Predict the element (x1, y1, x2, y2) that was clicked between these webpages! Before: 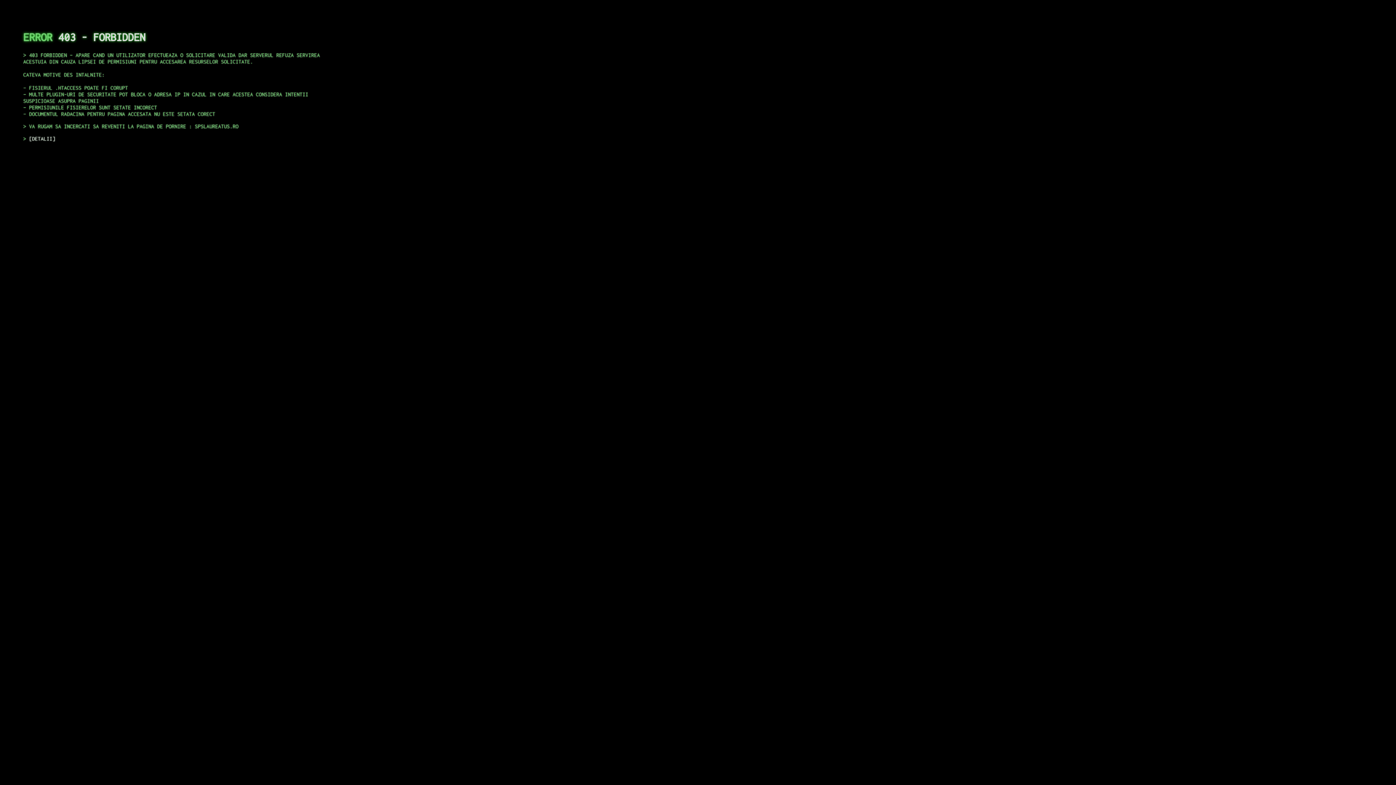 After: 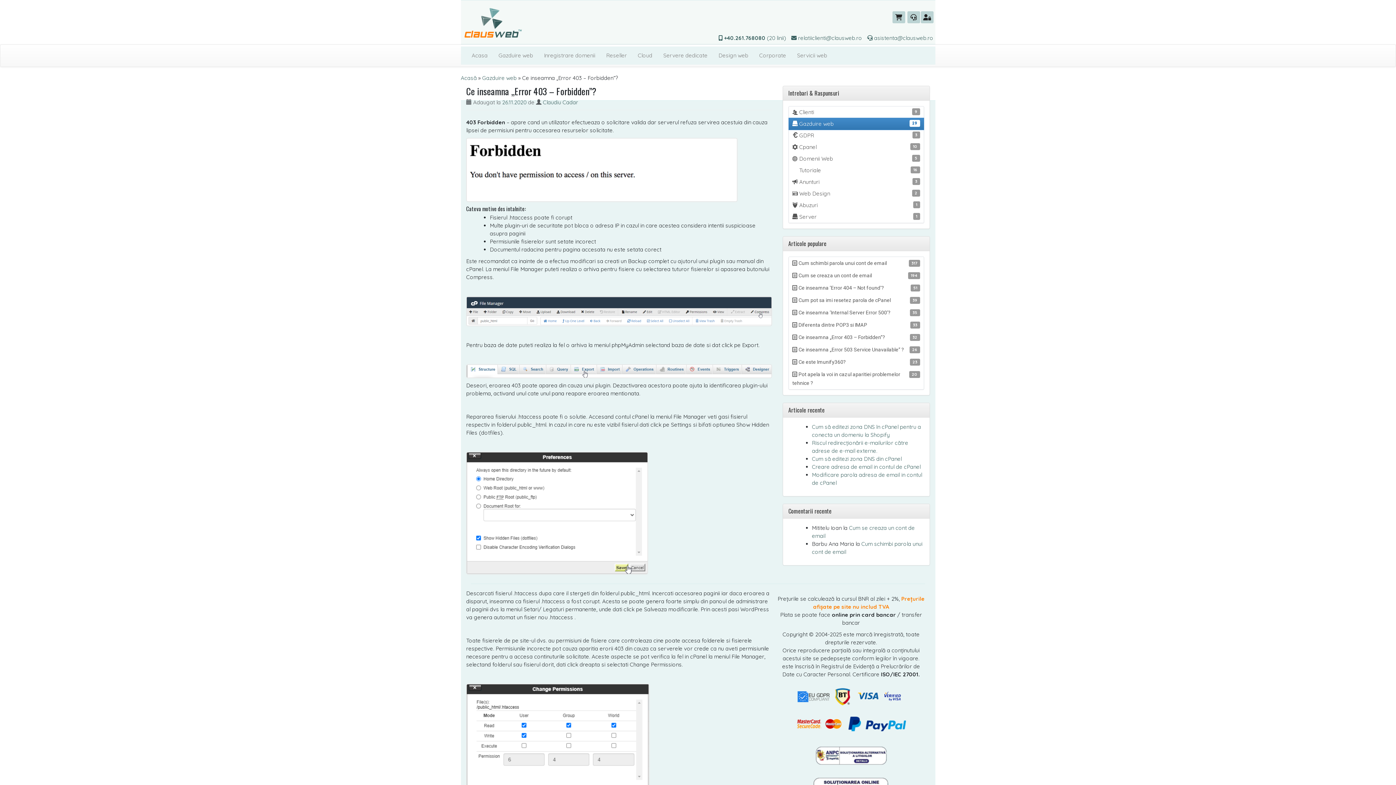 Action: label: DETALII bbox: (29, 135, 55, 141)